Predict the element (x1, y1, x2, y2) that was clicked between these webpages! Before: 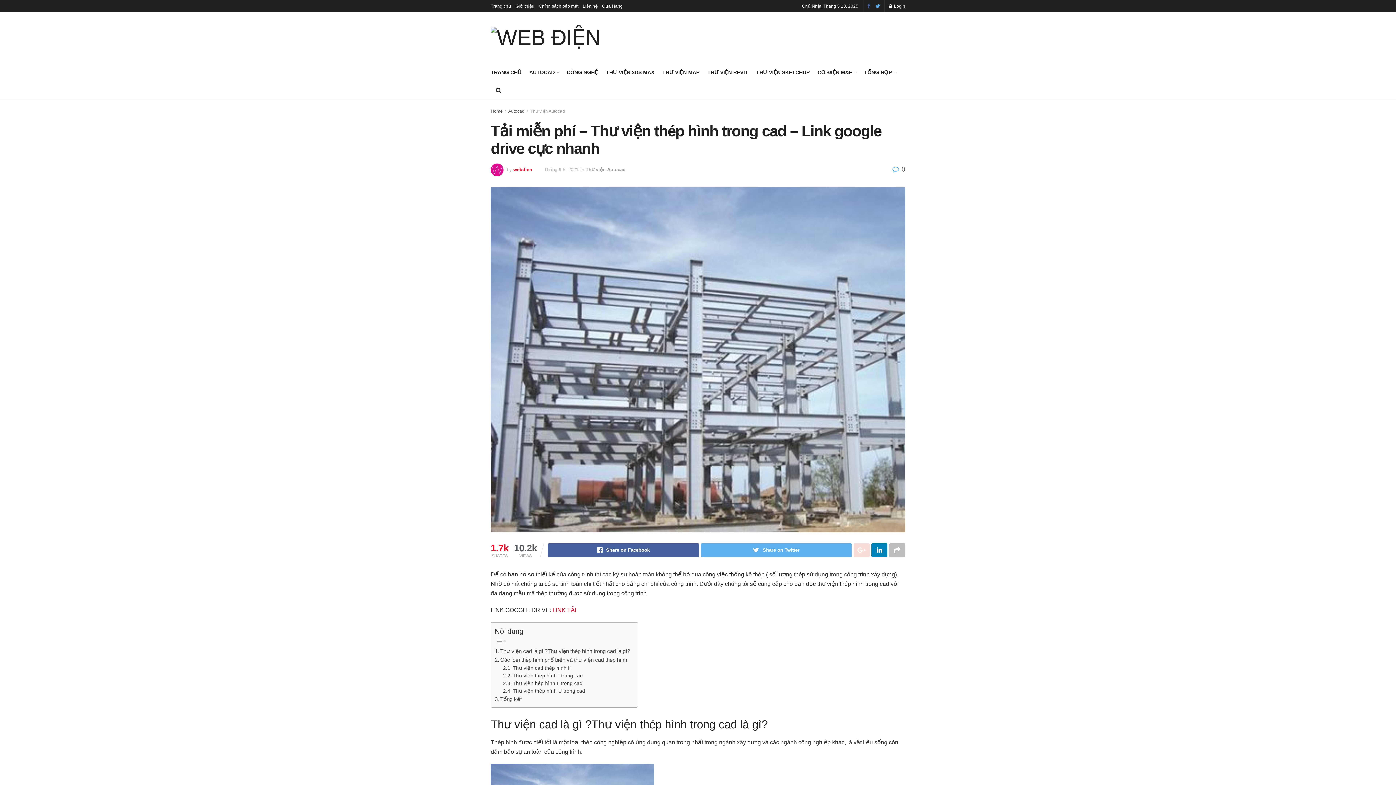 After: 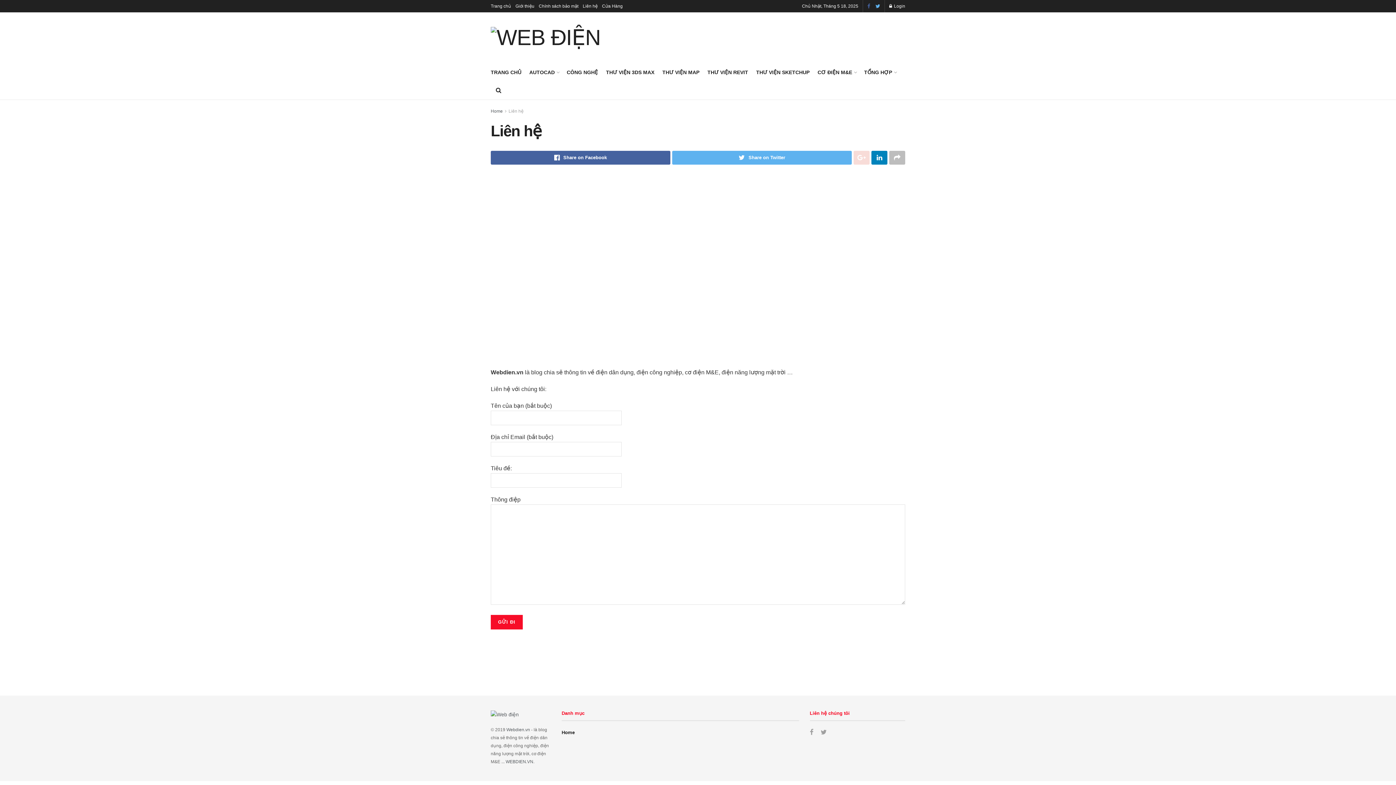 Action: bbox: (582, 0, 597, 12) label: Liên hệ